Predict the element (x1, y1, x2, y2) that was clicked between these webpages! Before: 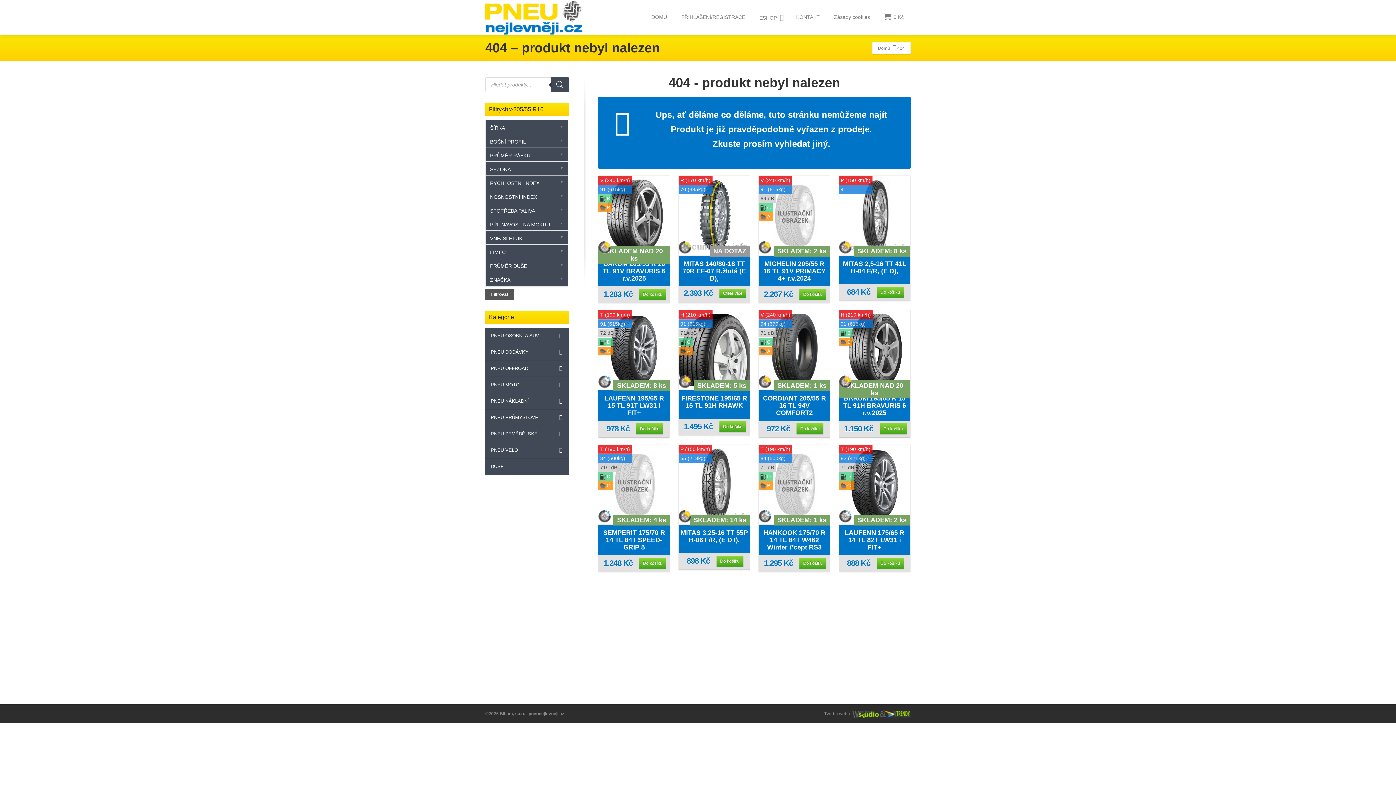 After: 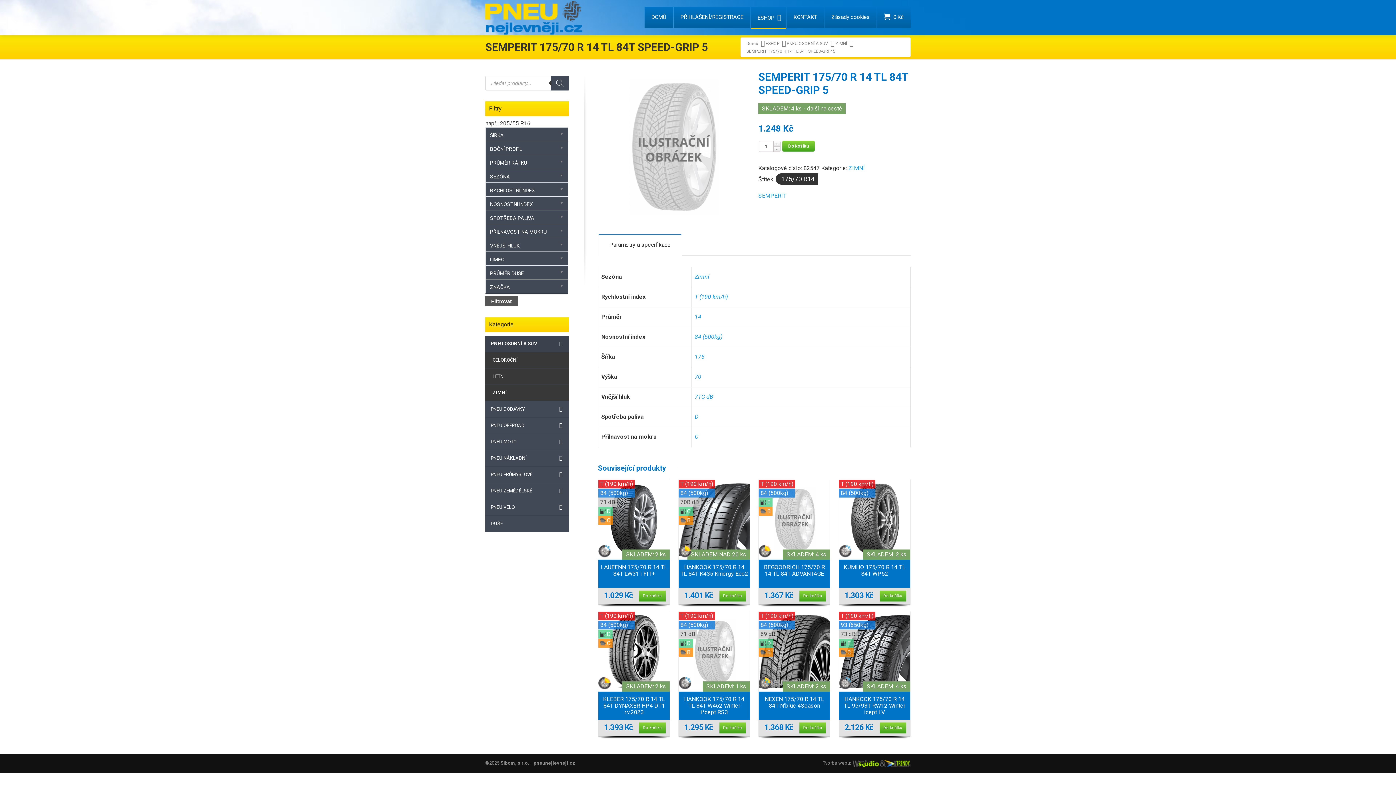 Action: bbox: (600, 559, 636, 567) label: 1.248 Kč